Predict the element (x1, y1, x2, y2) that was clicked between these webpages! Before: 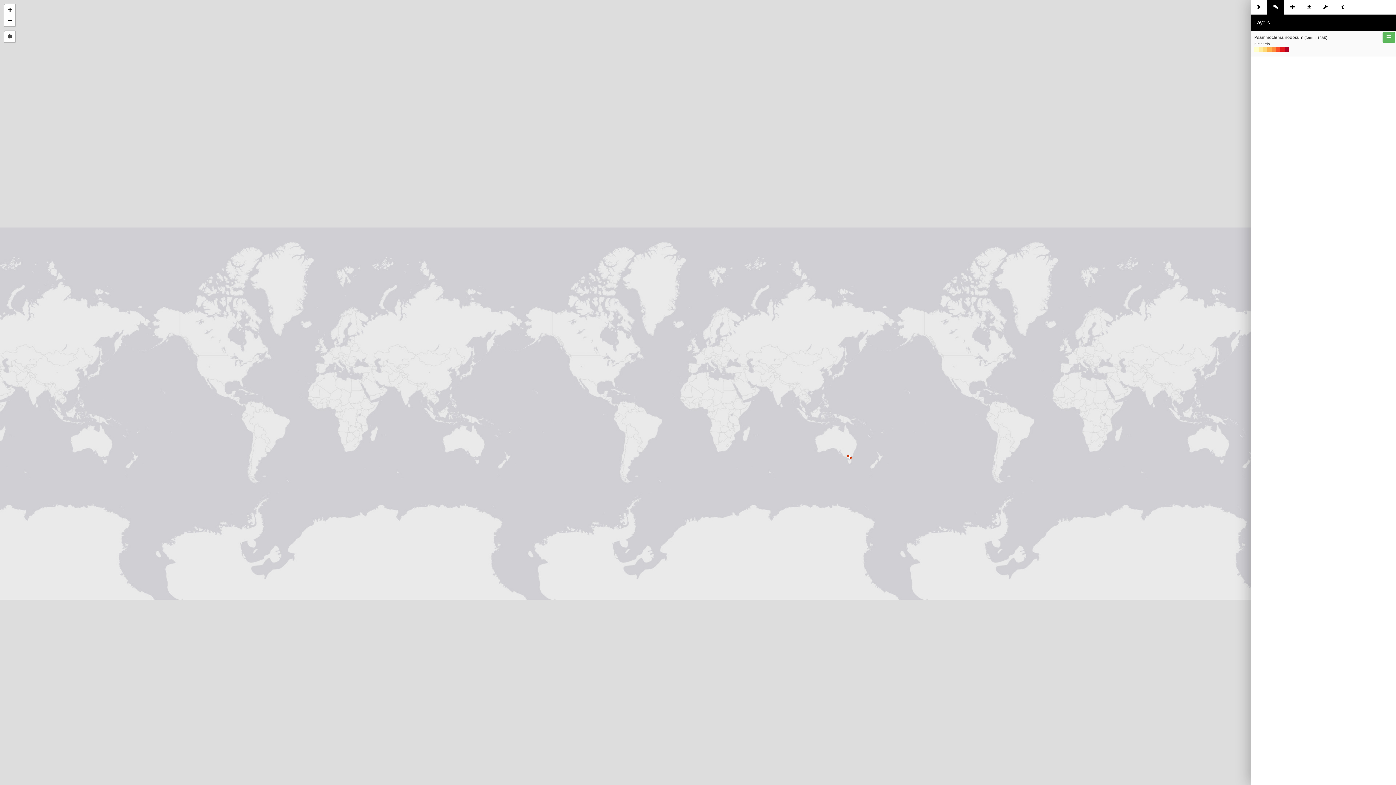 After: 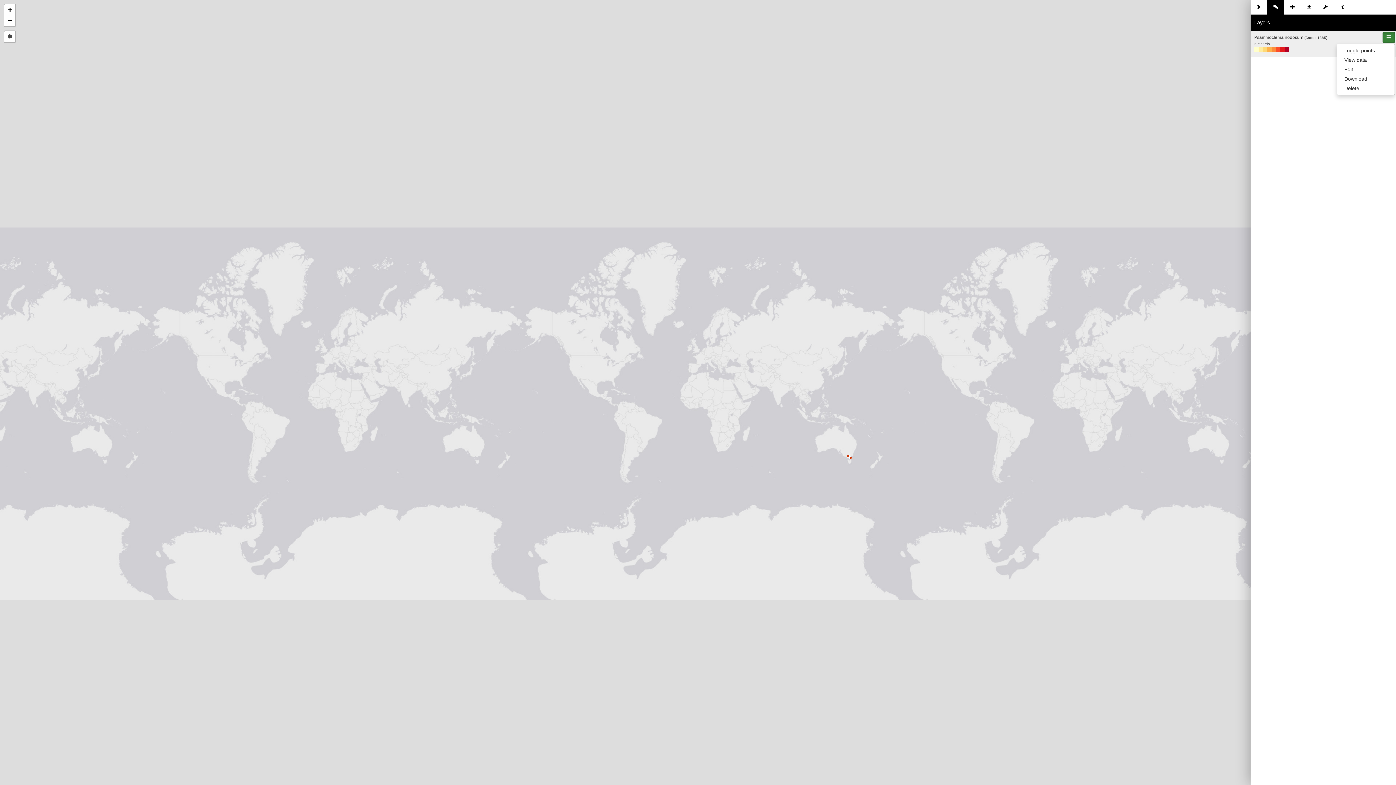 Action: bbox: (1382, 32, 1395, 42)